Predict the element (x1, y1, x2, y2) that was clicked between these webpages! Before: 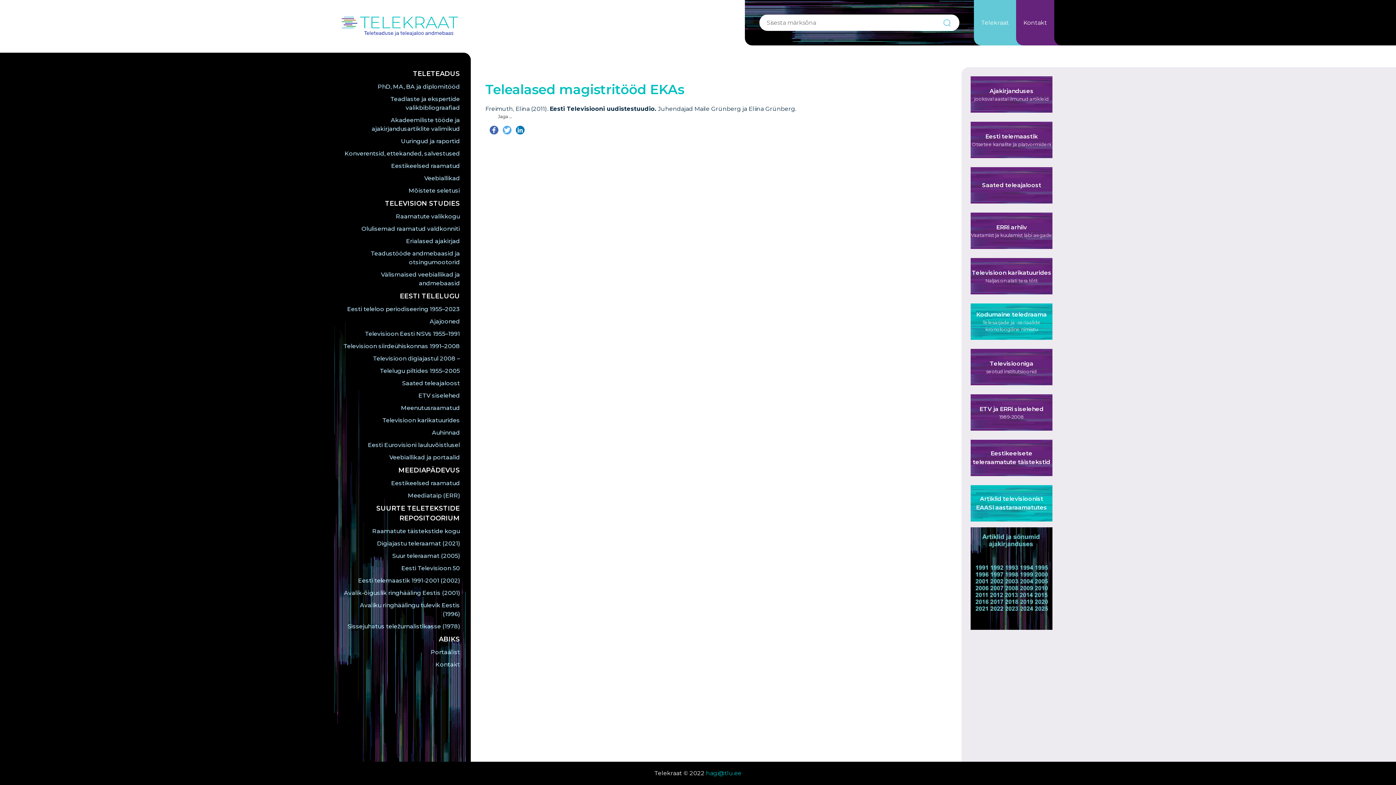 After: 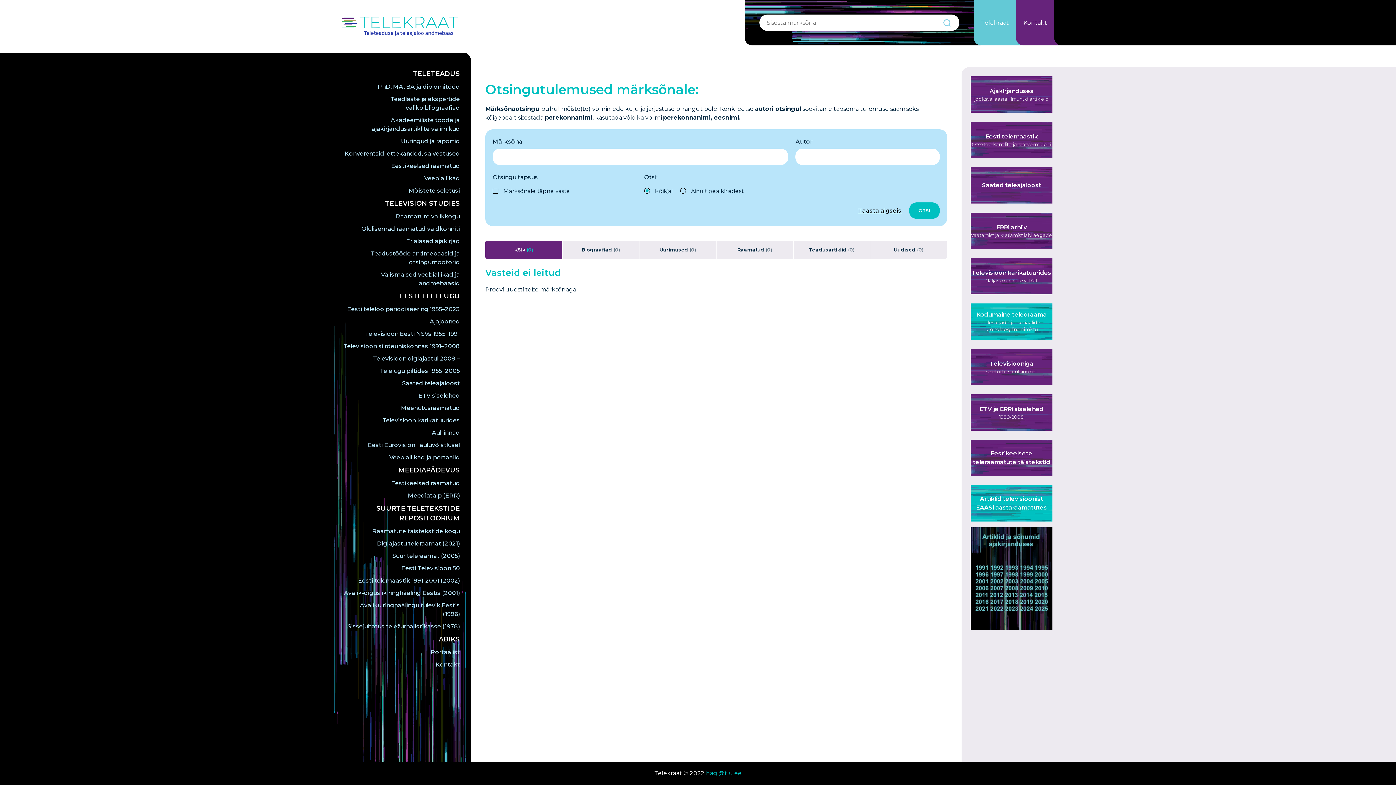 Action: bbox: (941, 14, 952, 30) label: Otsi